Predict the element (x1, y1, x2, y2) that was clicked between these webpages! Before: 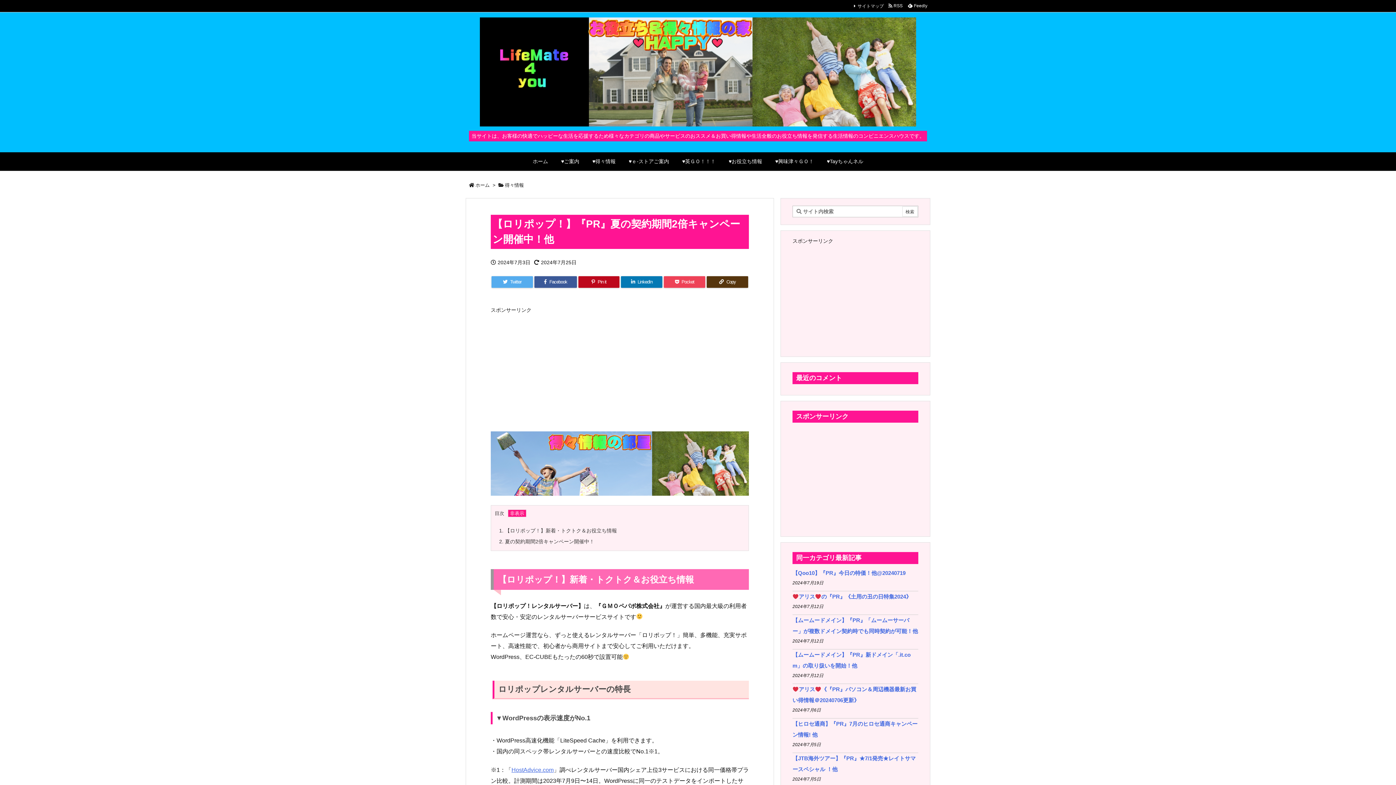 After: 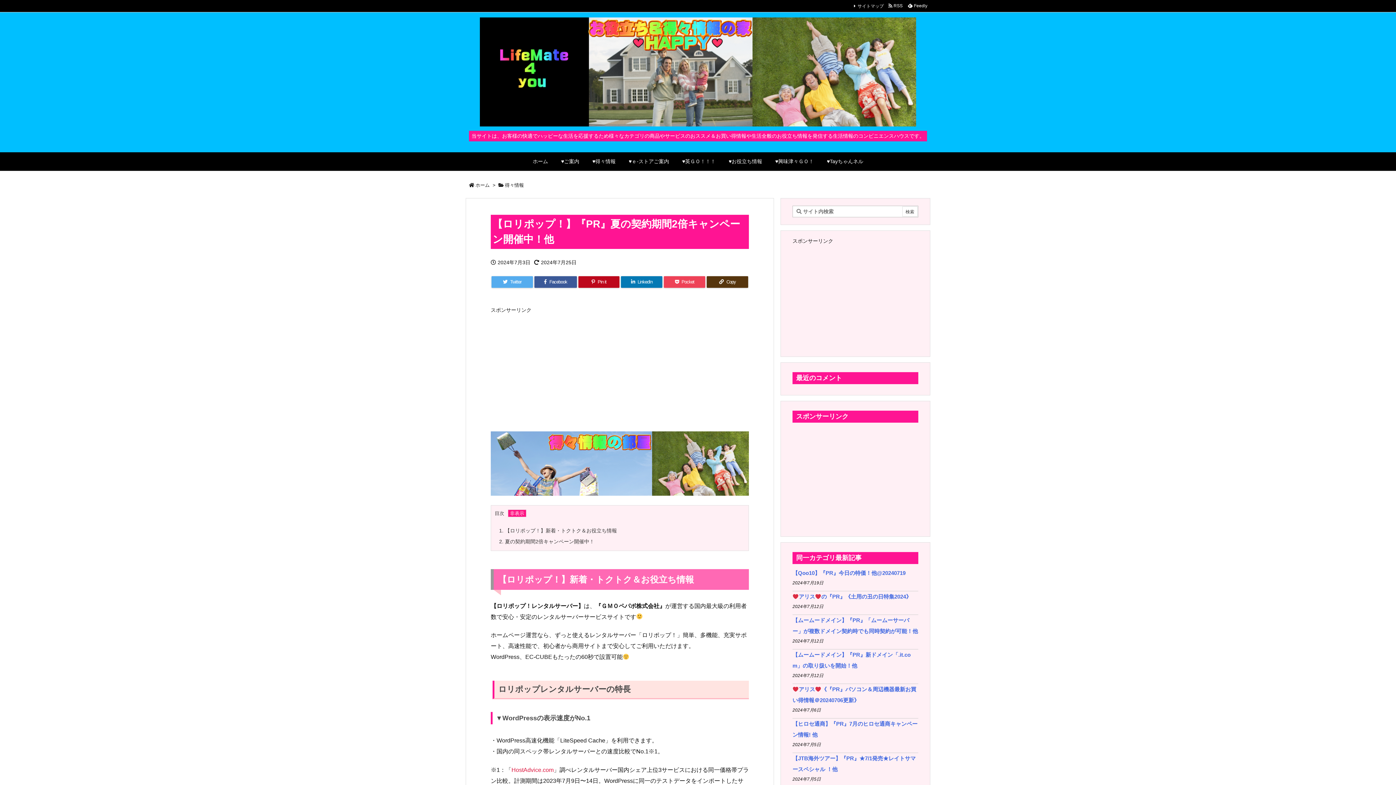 Action: bbox: (511, 767, 553, 773) label: HostAdvice.com